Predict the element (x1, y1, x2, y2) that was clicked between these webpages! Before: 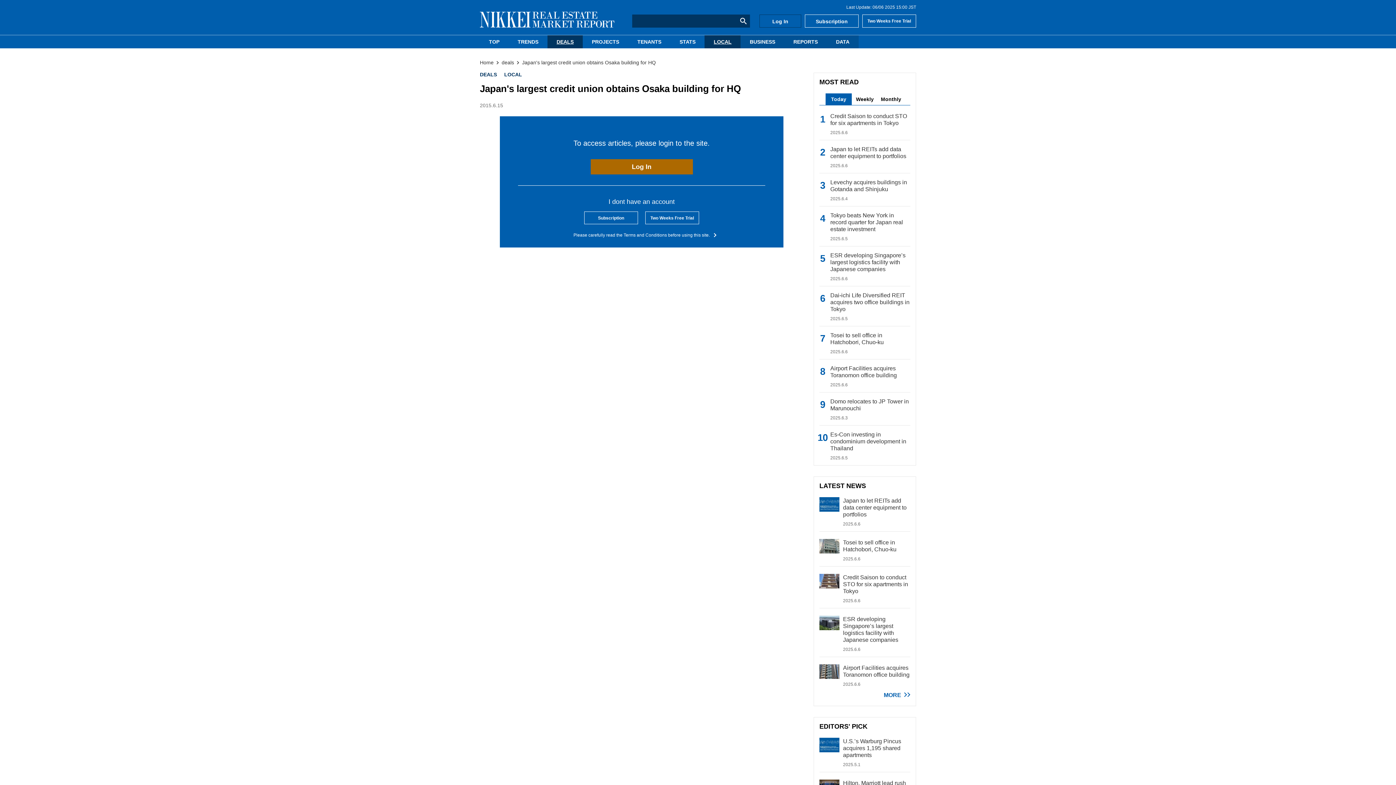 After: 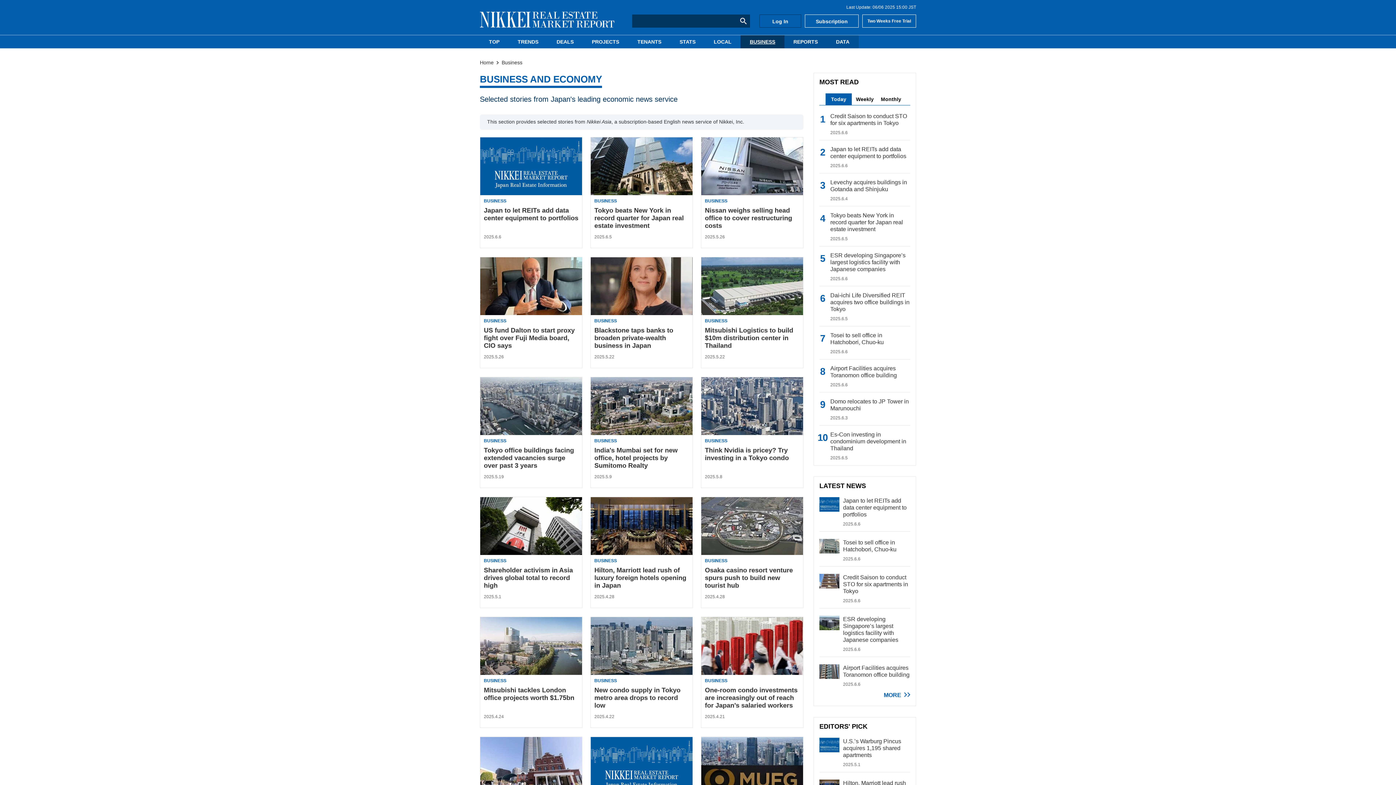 Action: bbox: (740, 35, 784, 48) label: BUSINESS